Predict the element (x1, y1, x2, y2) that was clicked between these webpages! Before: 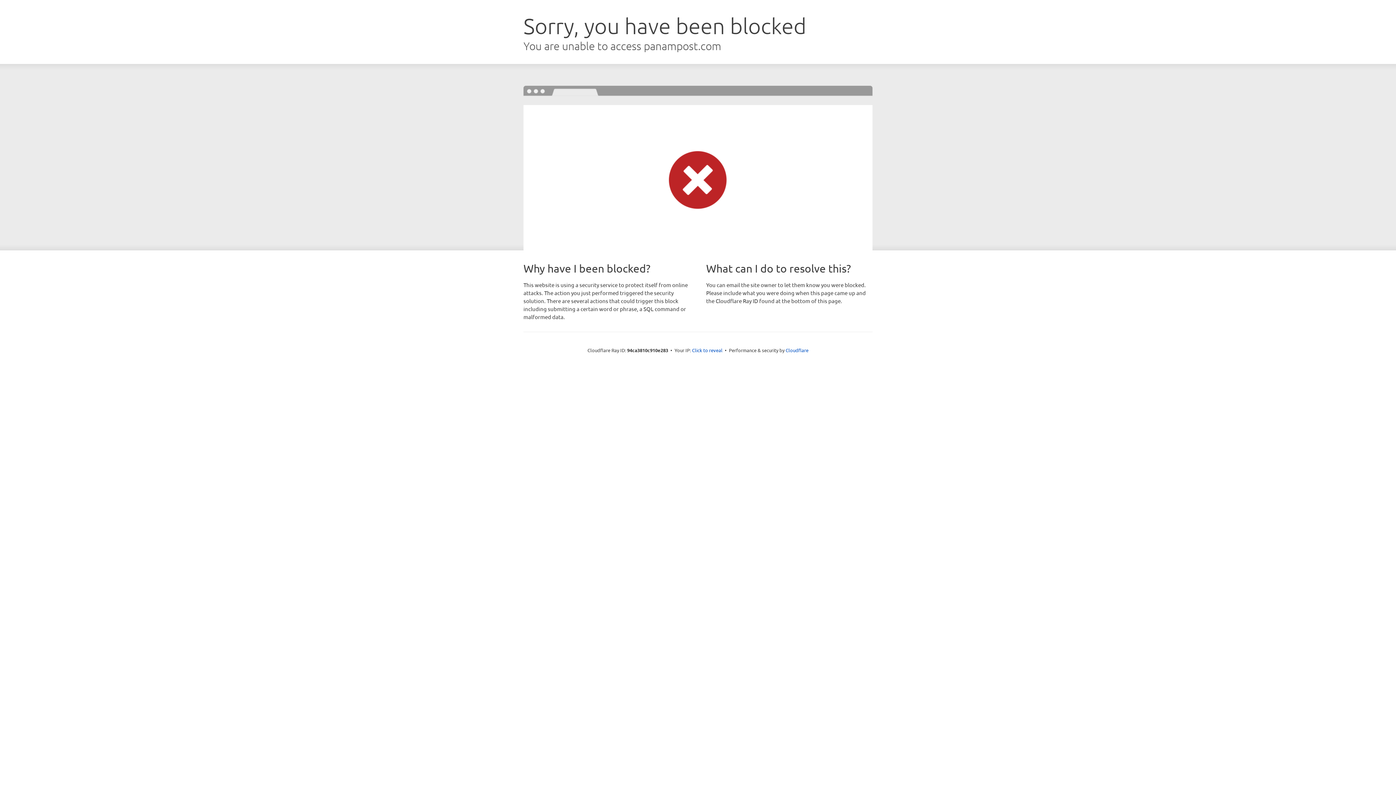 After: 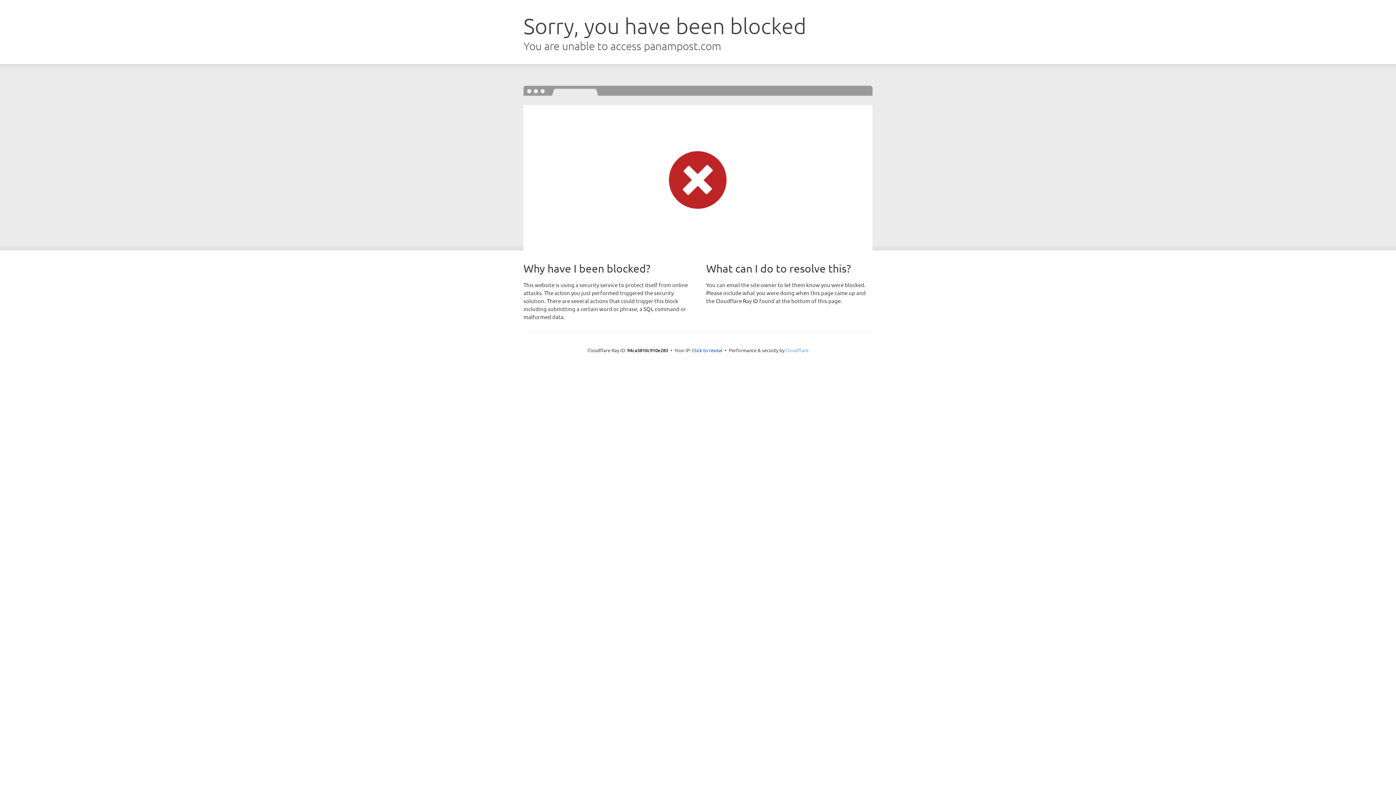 Action: label: Cloudflare bbox: (785, 347, 808, 353)